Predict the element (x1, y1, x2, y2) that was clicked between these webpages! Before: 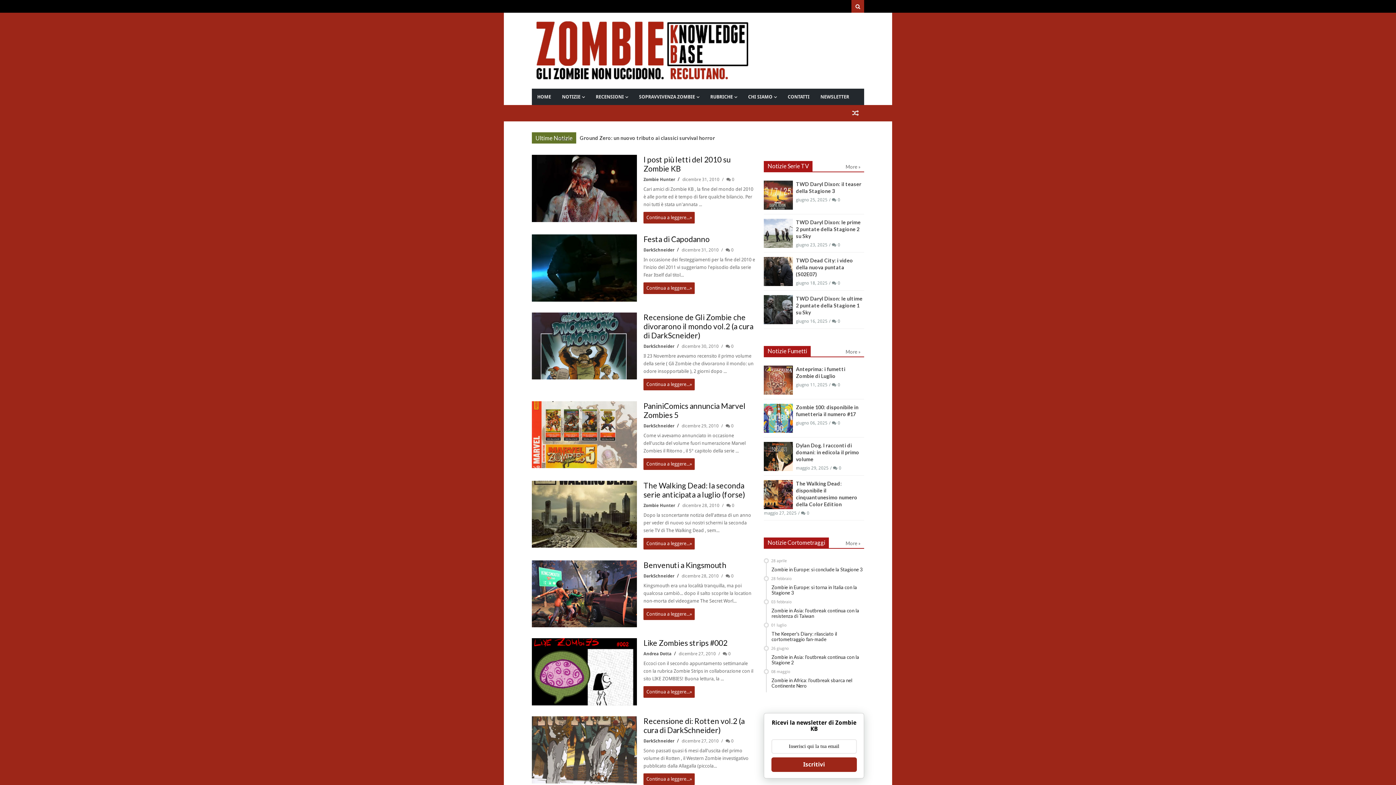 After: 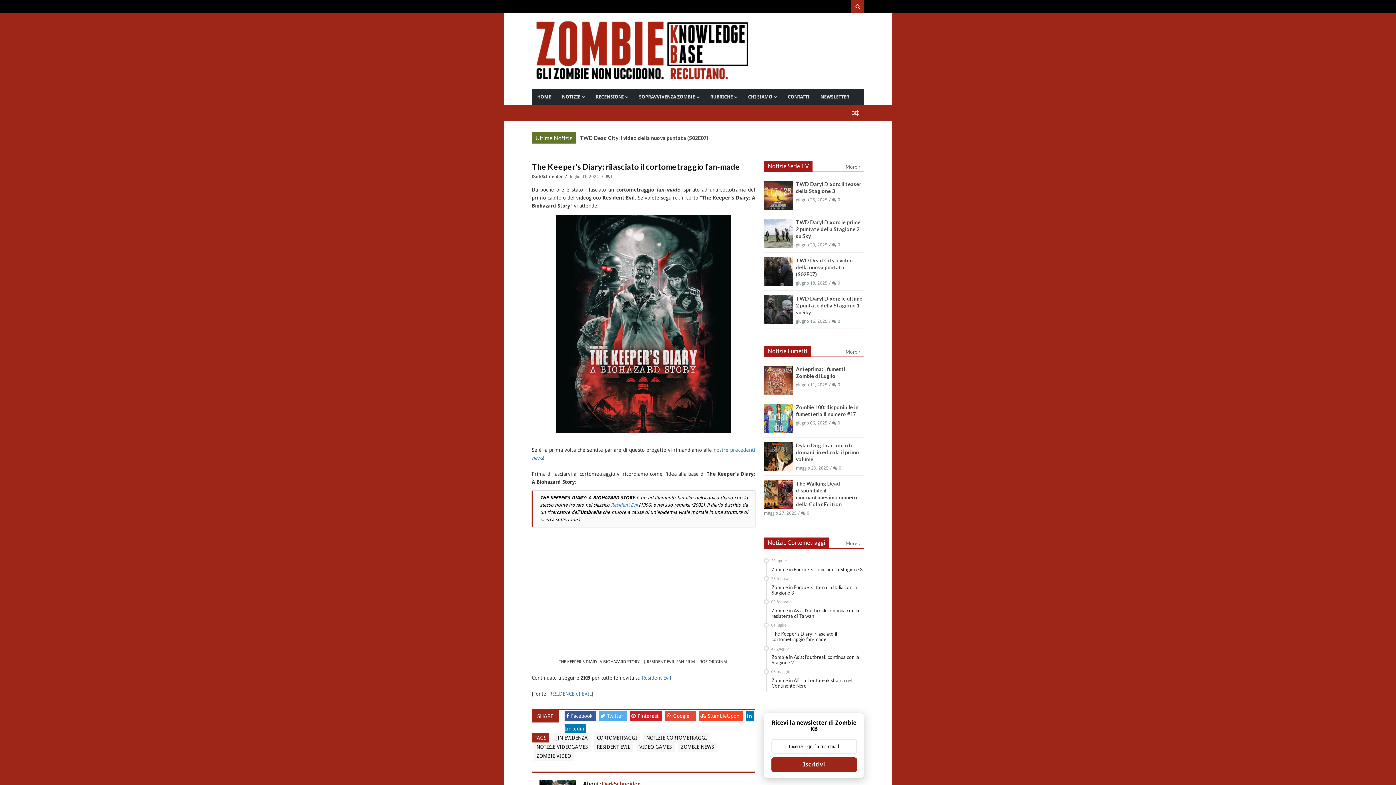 Action: label: The Keeper's Diary: rilasciato il cortometraggio fan-made bbox: (766, 627, 864, 646)